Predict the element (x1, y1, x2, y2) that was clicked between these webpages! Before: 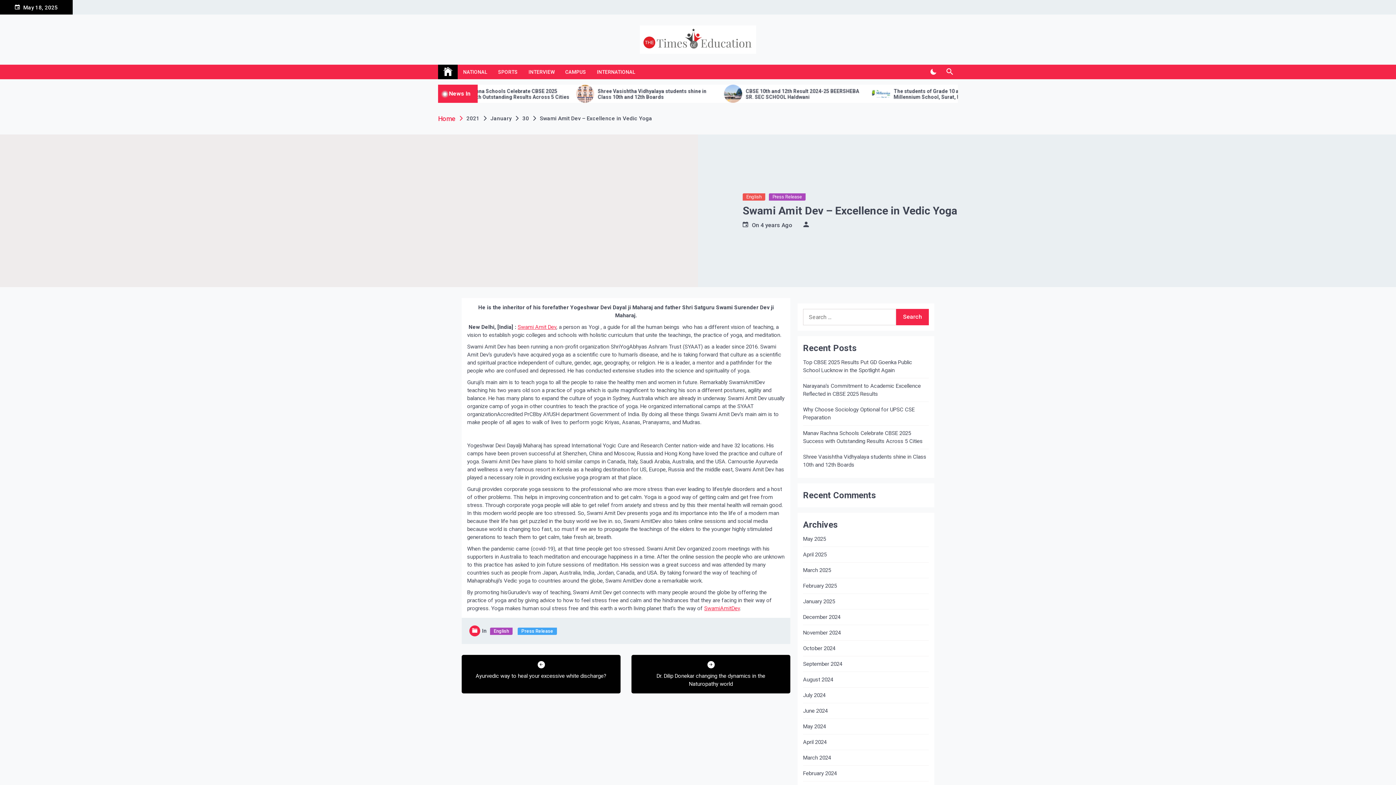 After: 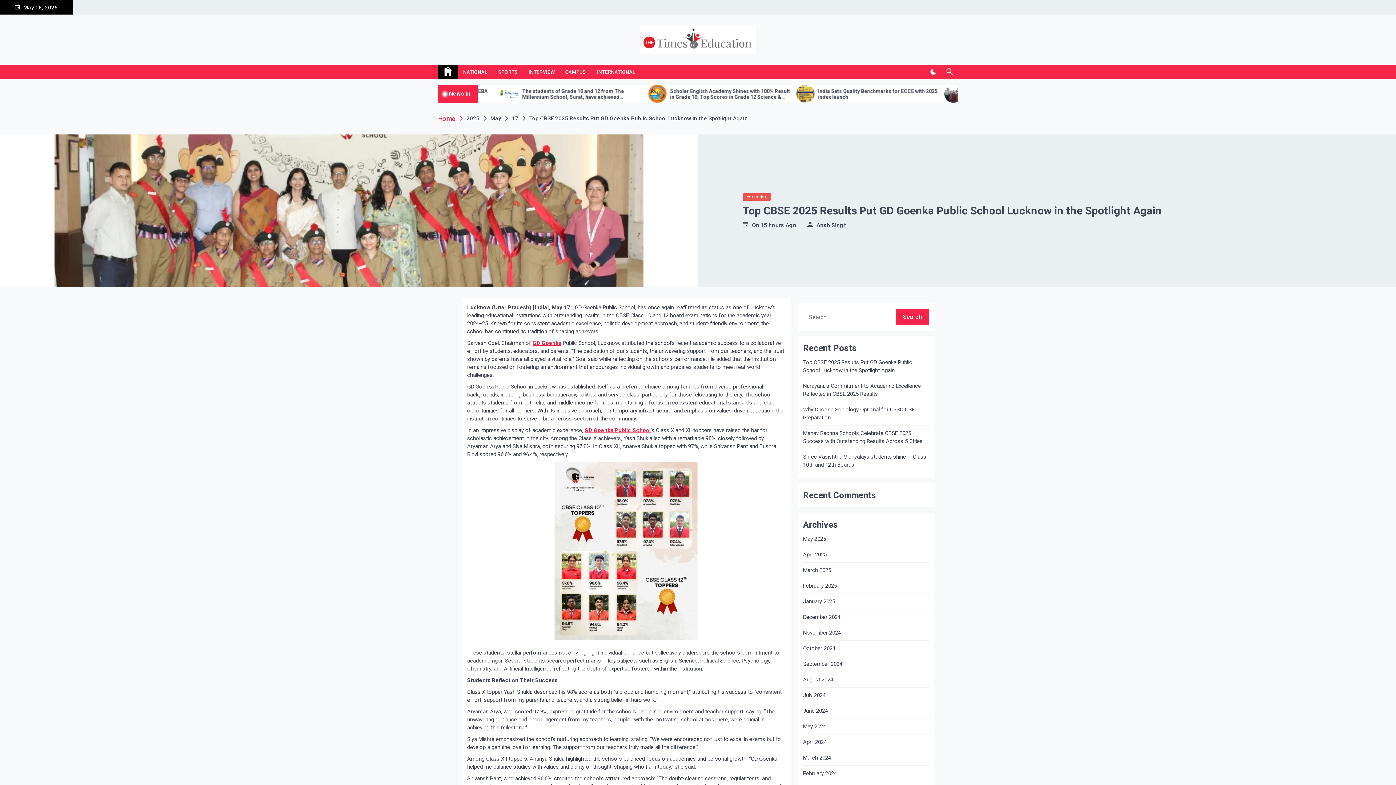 Action: label: Top CBSE 2025 Results Put GD Goenka Public School Lucknow in the Spotlight Again bbox: (803, 358, 929, 374)